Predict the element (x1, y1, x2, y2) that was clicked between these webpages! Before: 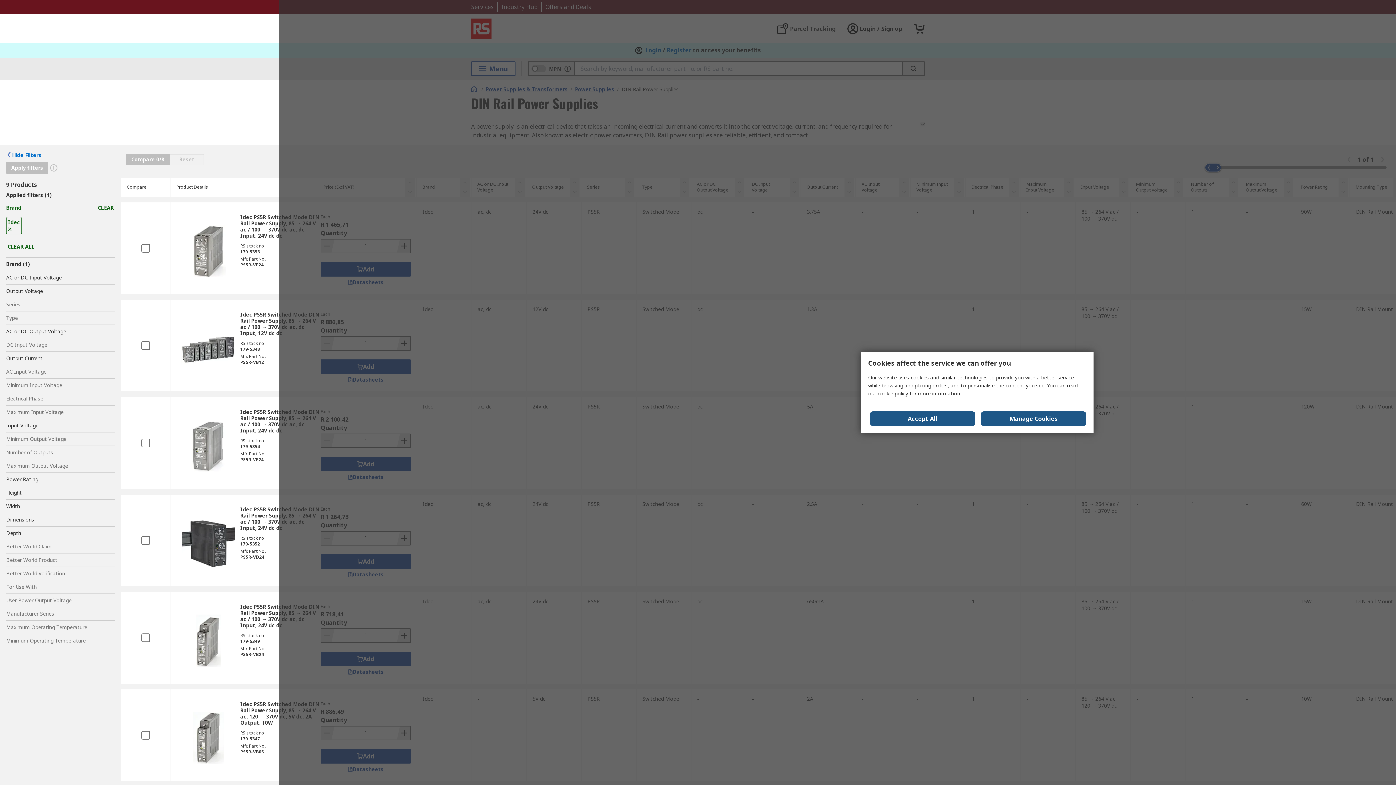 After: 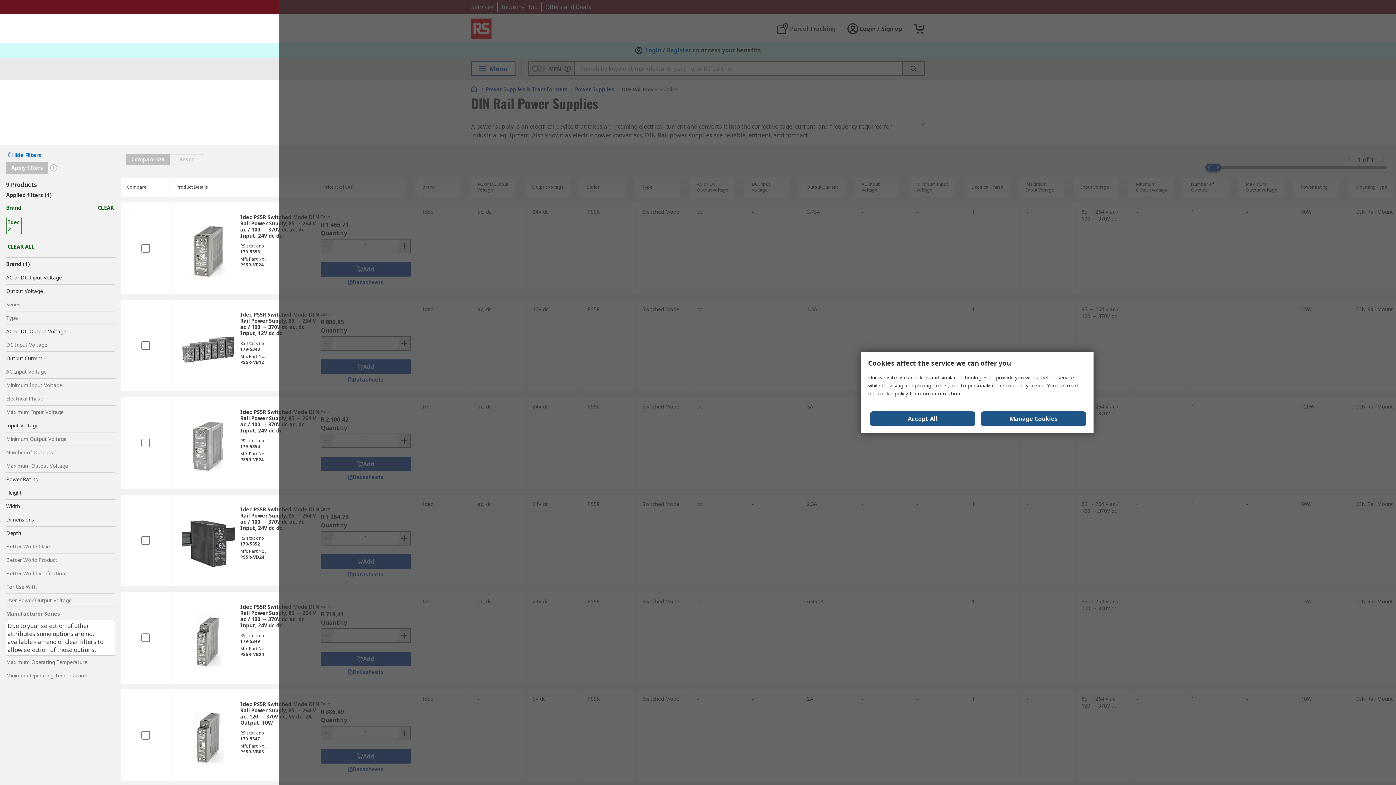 Action: bbox: (6, 607, 115, 620) label: Manufacturer Series